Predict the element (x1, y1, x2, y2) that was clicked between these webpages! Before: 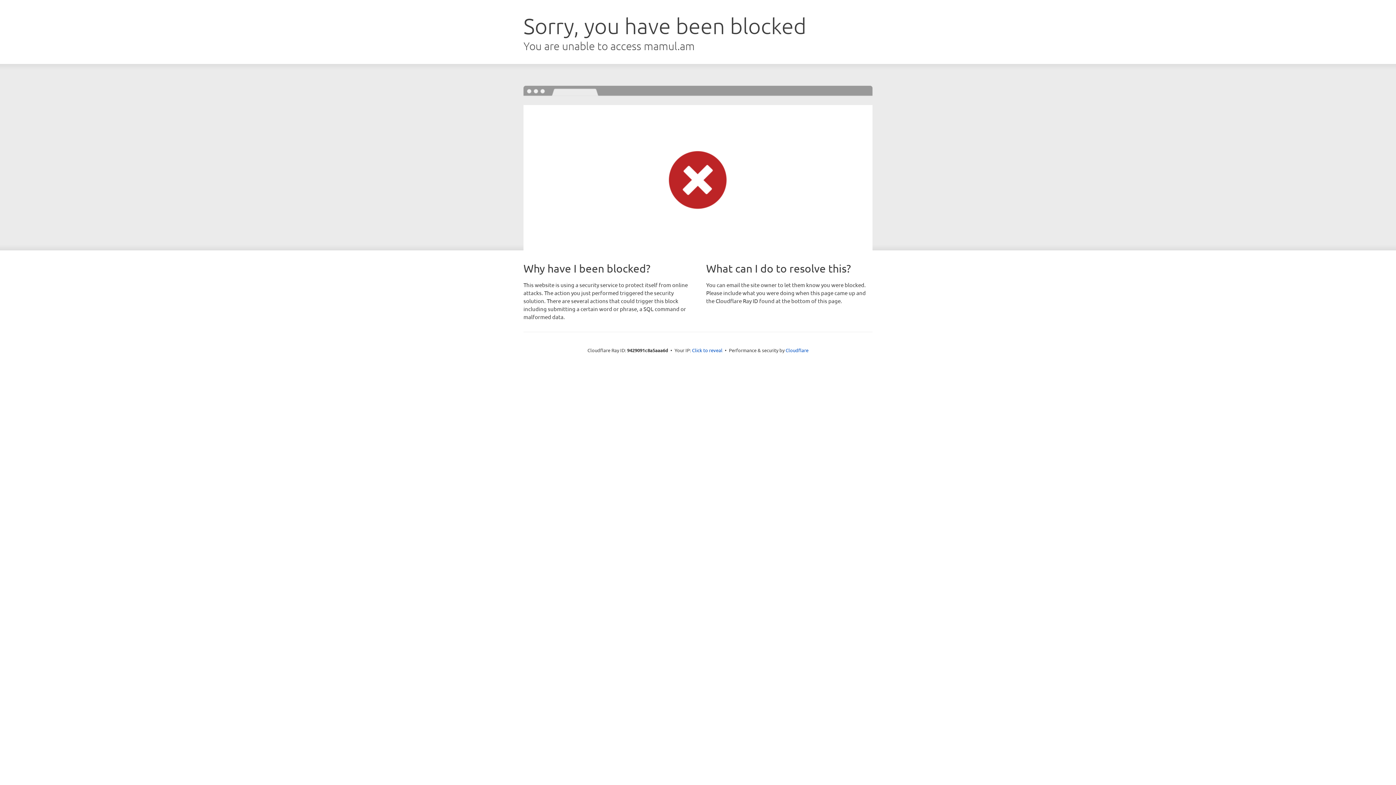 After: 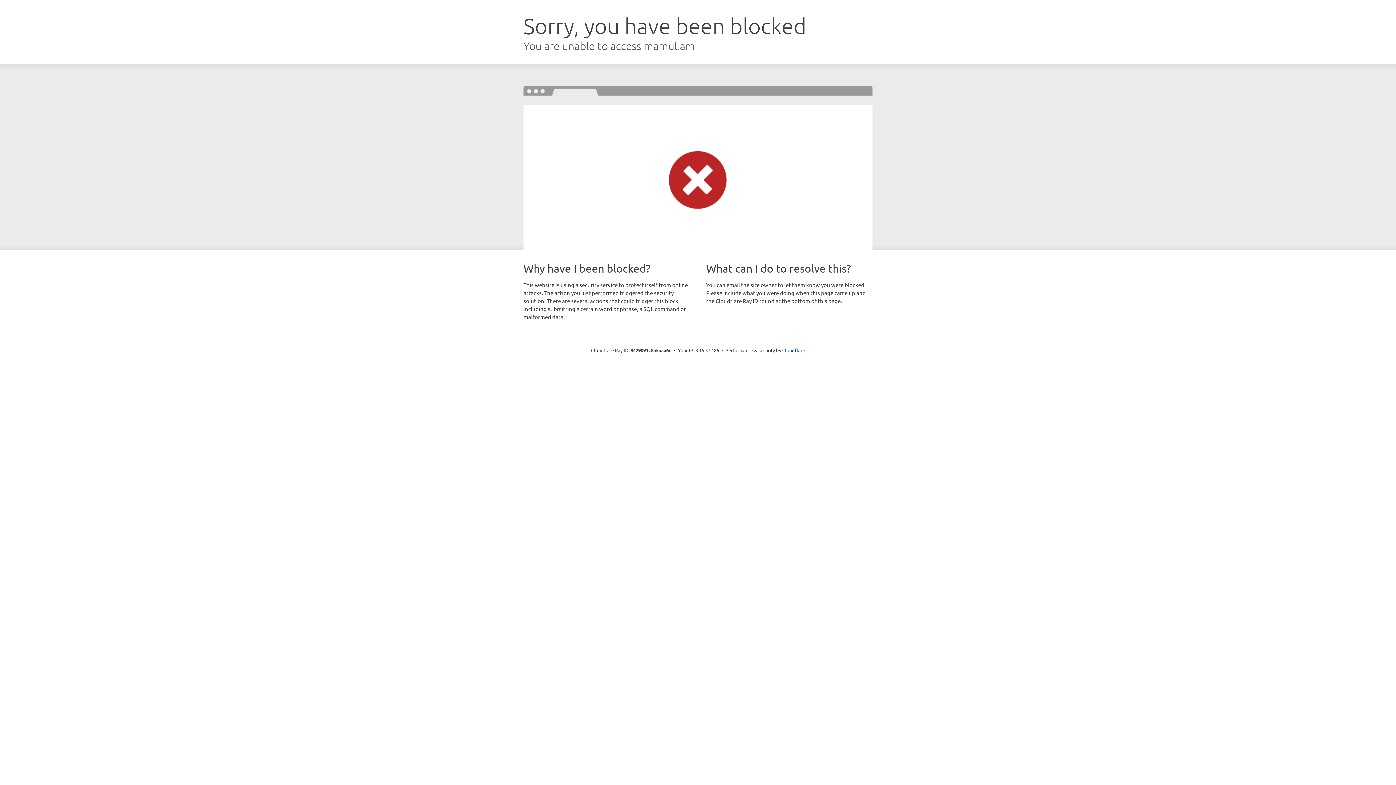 Action: bbox: (692, 346, 722, 353) label: Click to reveal